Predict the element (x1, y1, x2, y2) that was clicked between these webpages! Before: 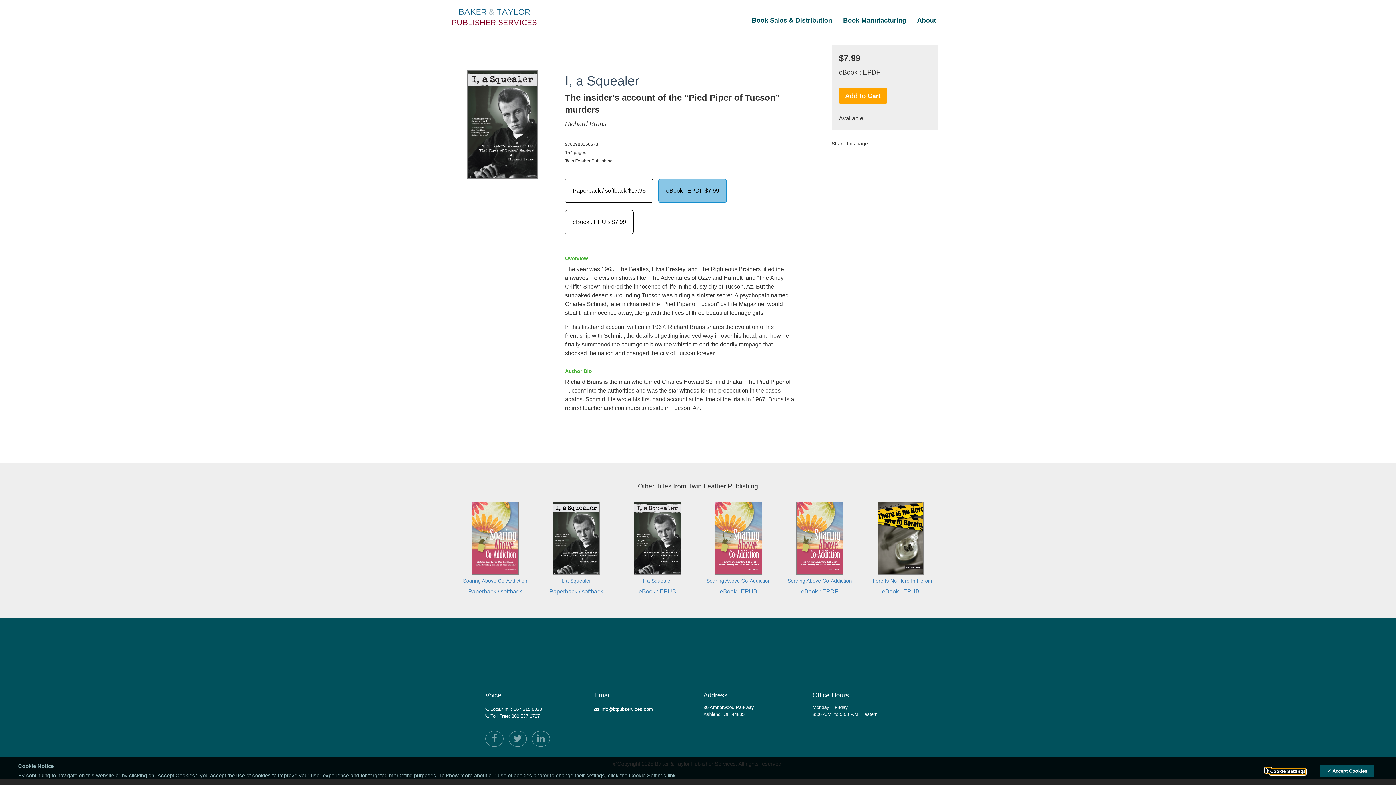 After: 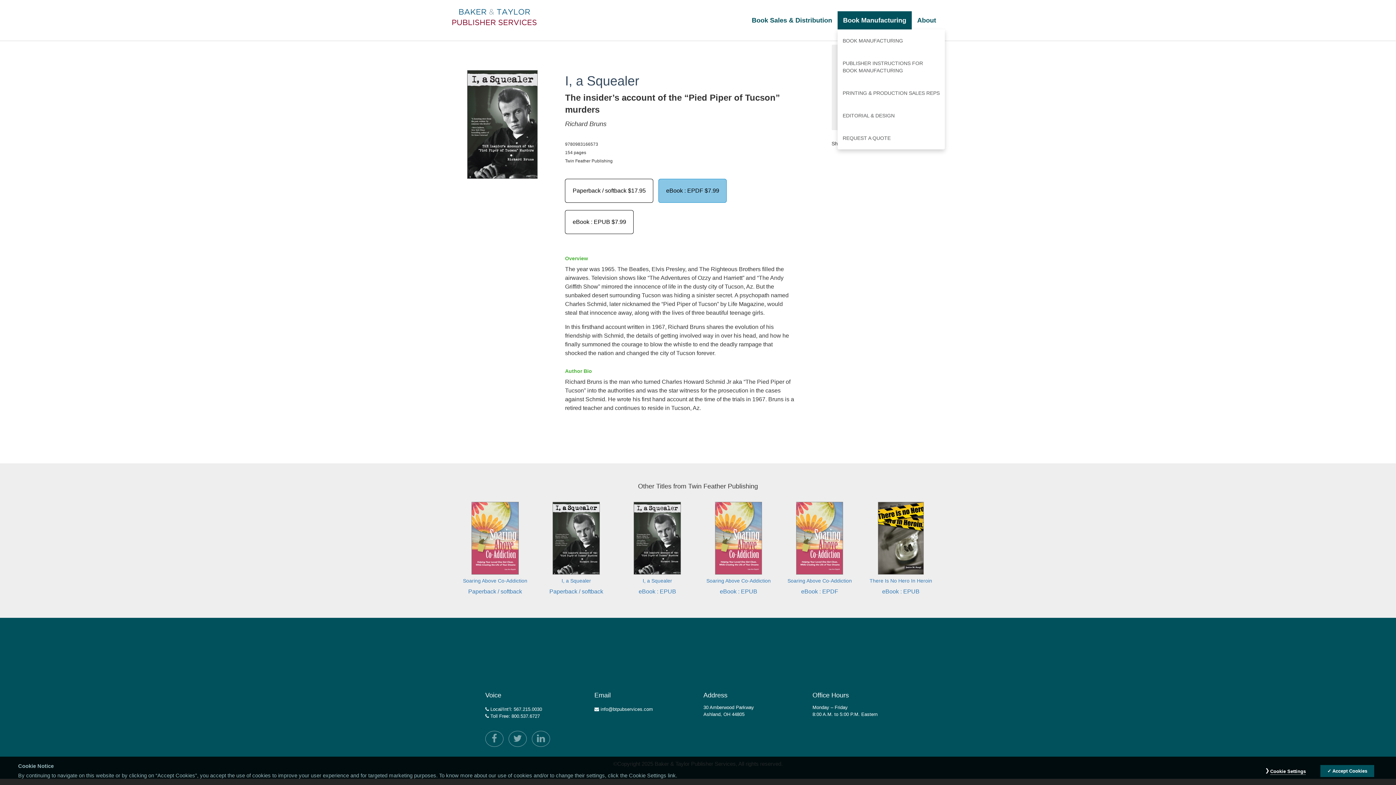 Action: label: Book Manufacturing bbox: (837, 11, 912, 29)